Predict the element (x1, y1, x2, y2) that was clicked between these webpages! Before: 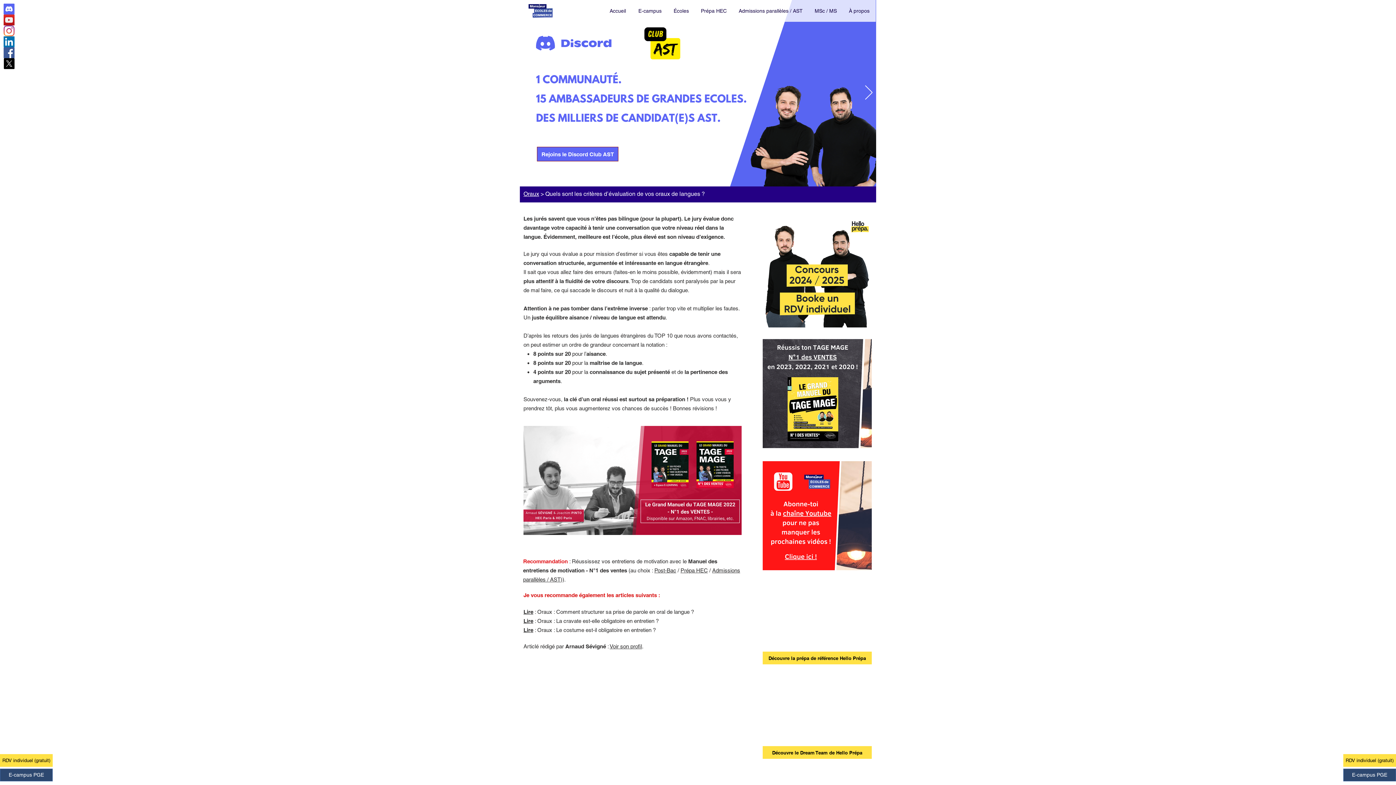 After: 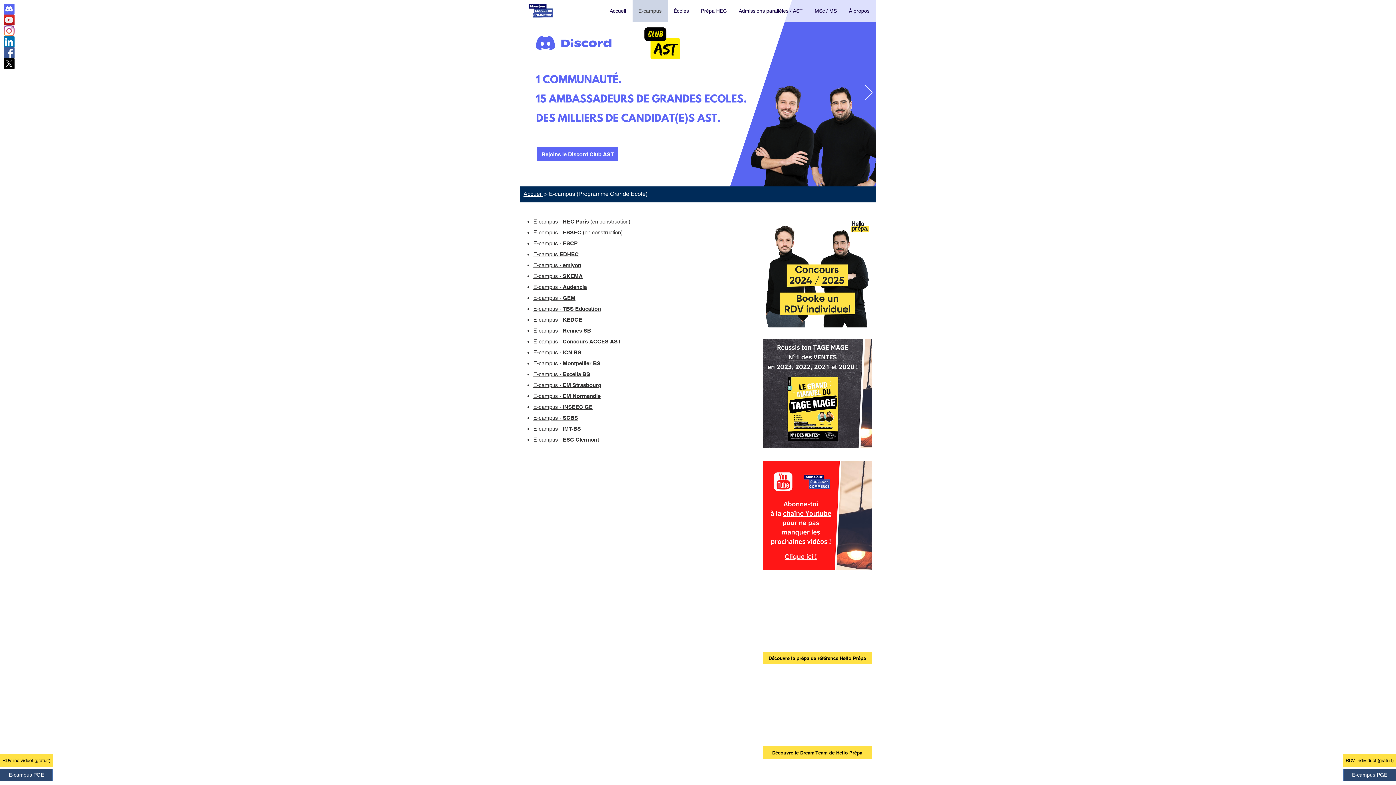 Action: label: E-campus PGE bbox: (0, 769, 52, 781)